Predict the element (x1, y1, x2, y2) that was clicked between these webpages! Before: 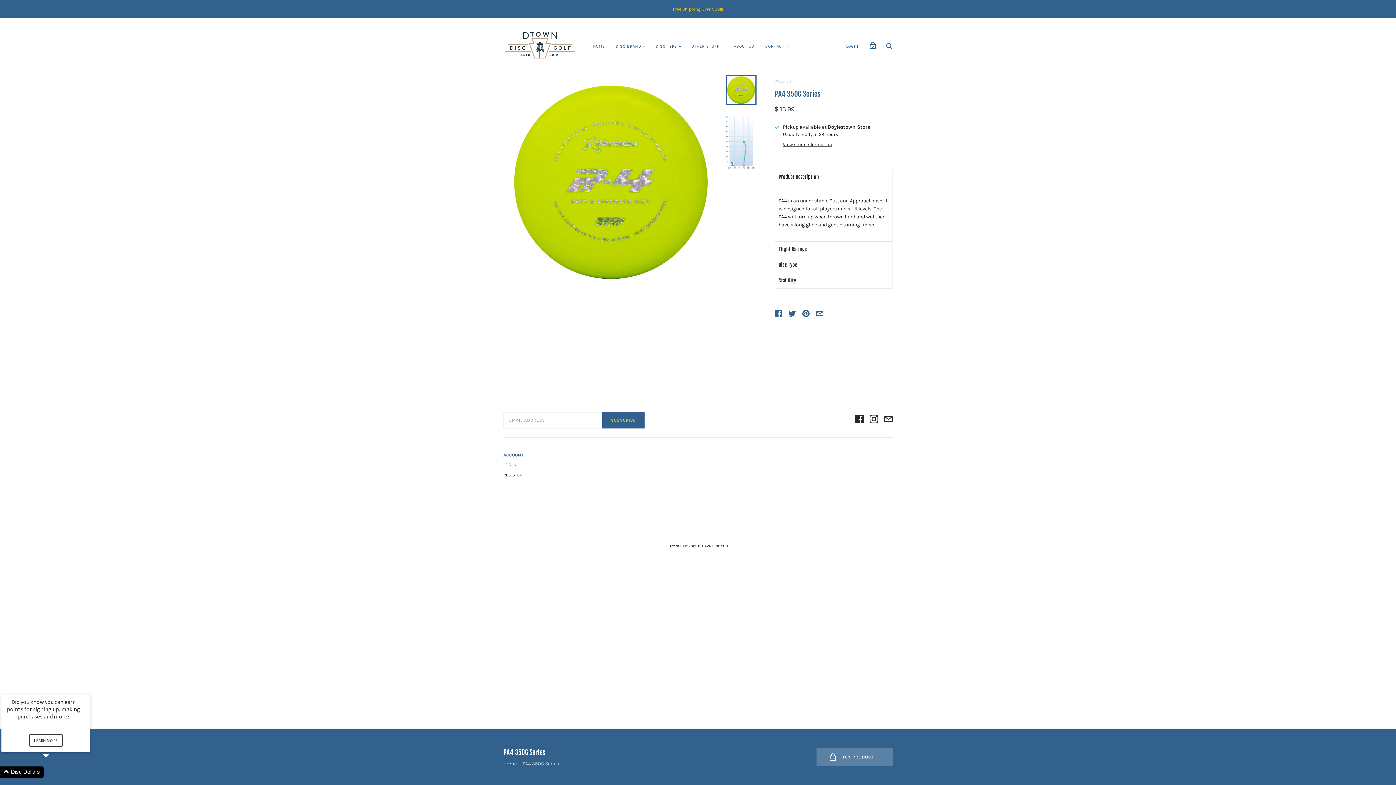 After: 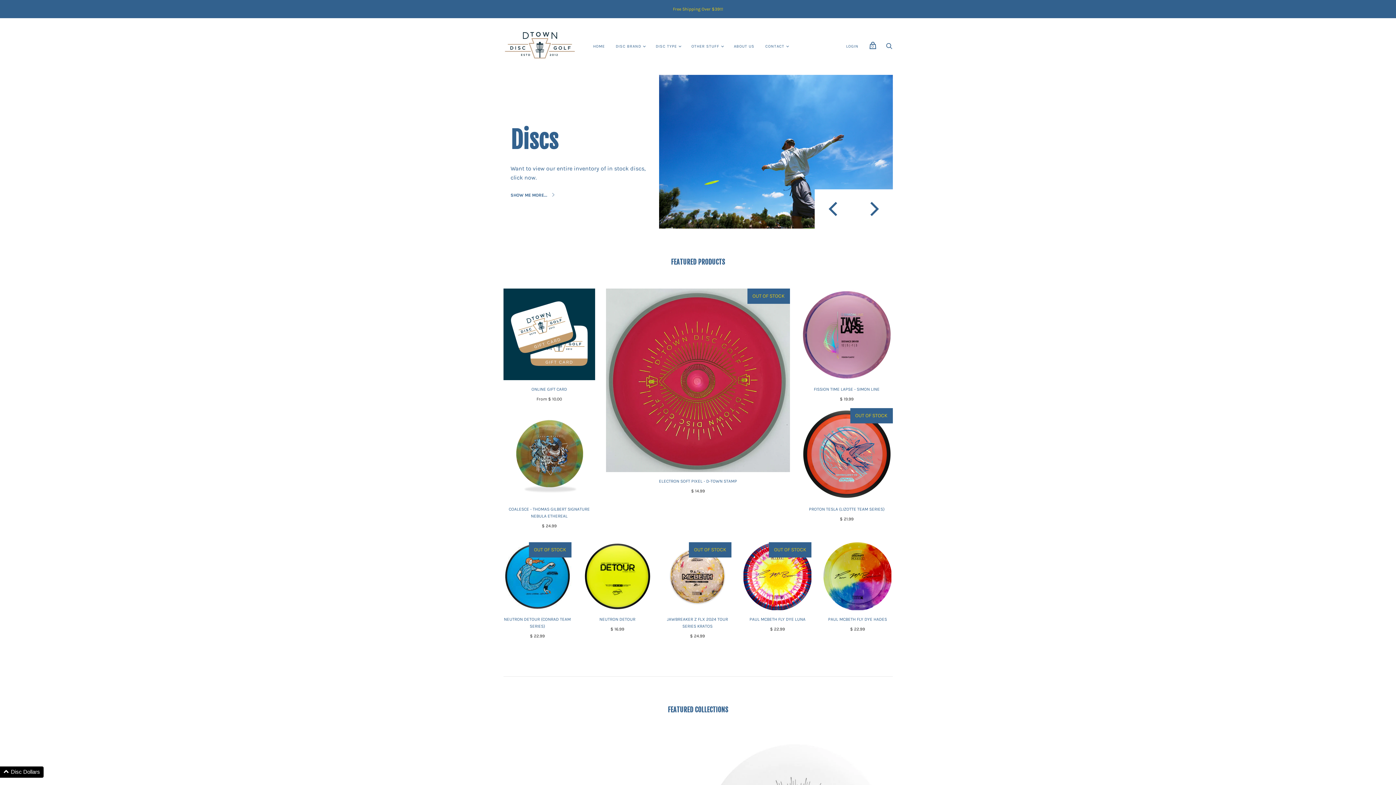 Action: label: Home bbox: (503, 761, 516, 767)